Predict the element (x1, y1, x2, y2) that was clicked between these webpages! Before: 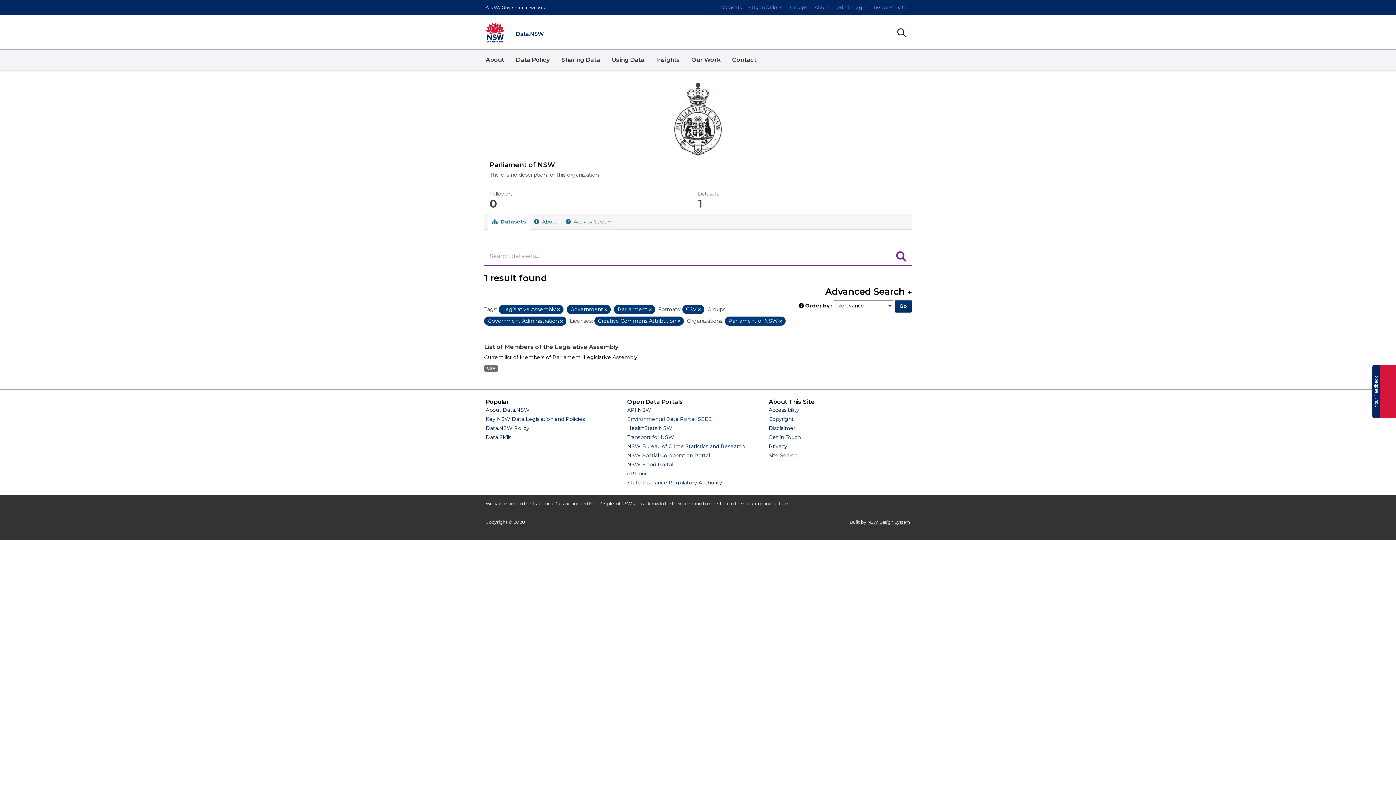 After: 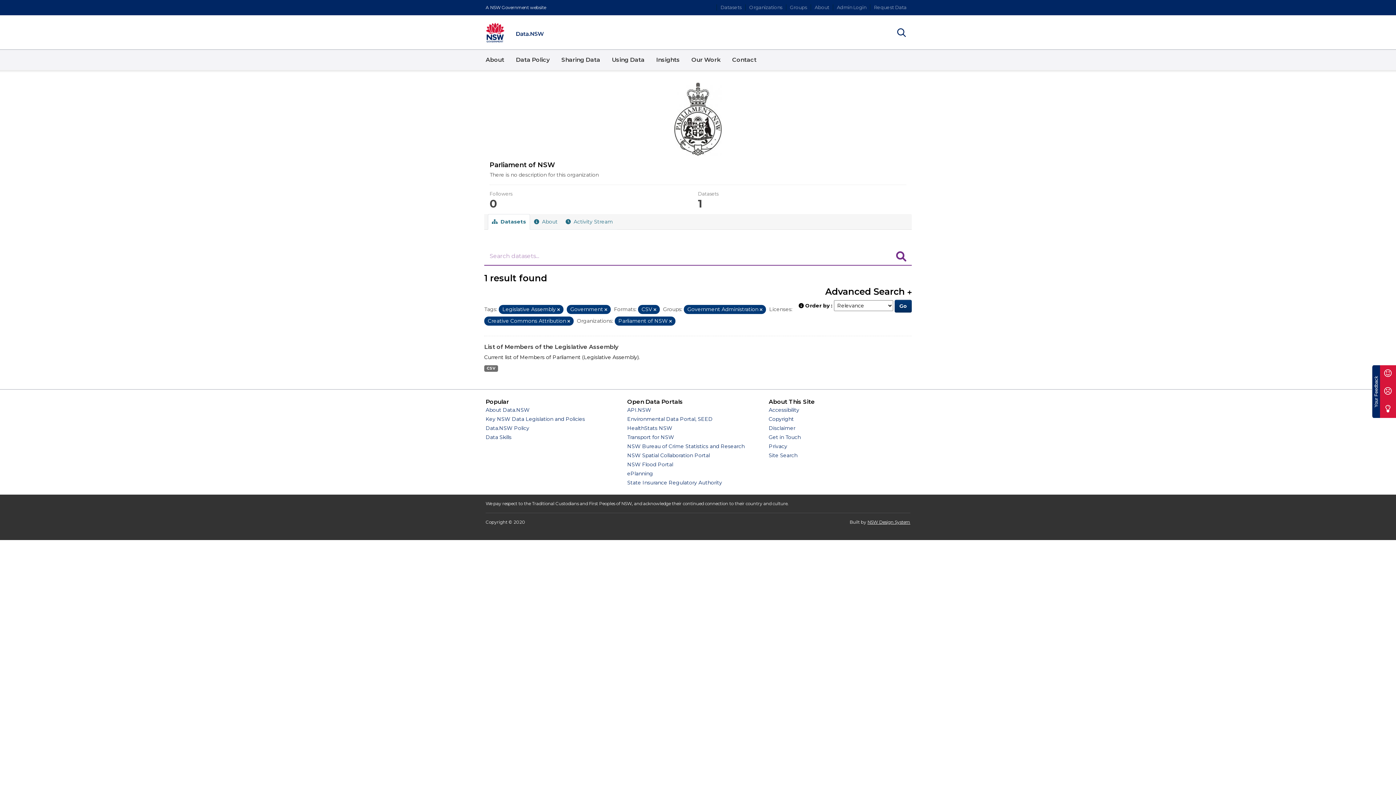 Action: label: Remove item bbox: (649, 307, 651, 312)